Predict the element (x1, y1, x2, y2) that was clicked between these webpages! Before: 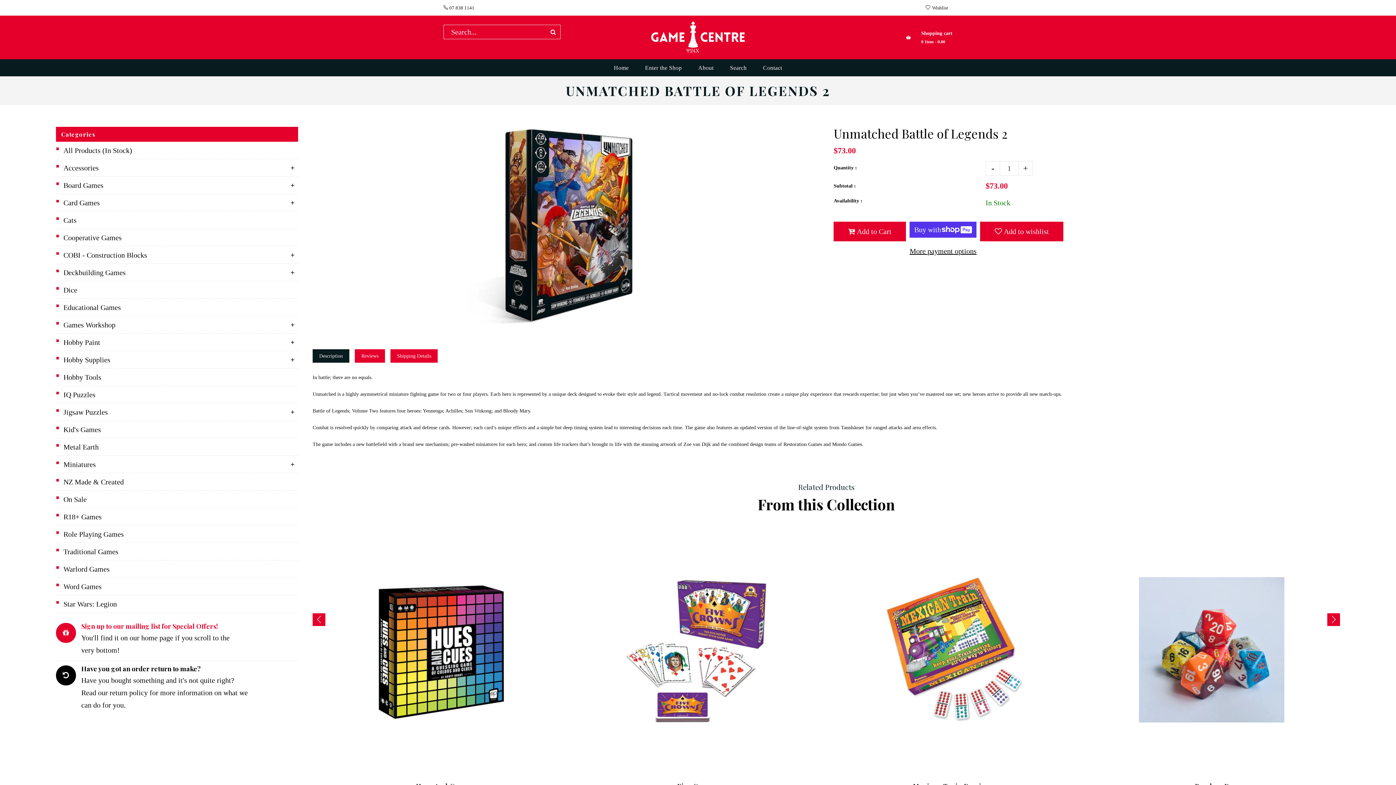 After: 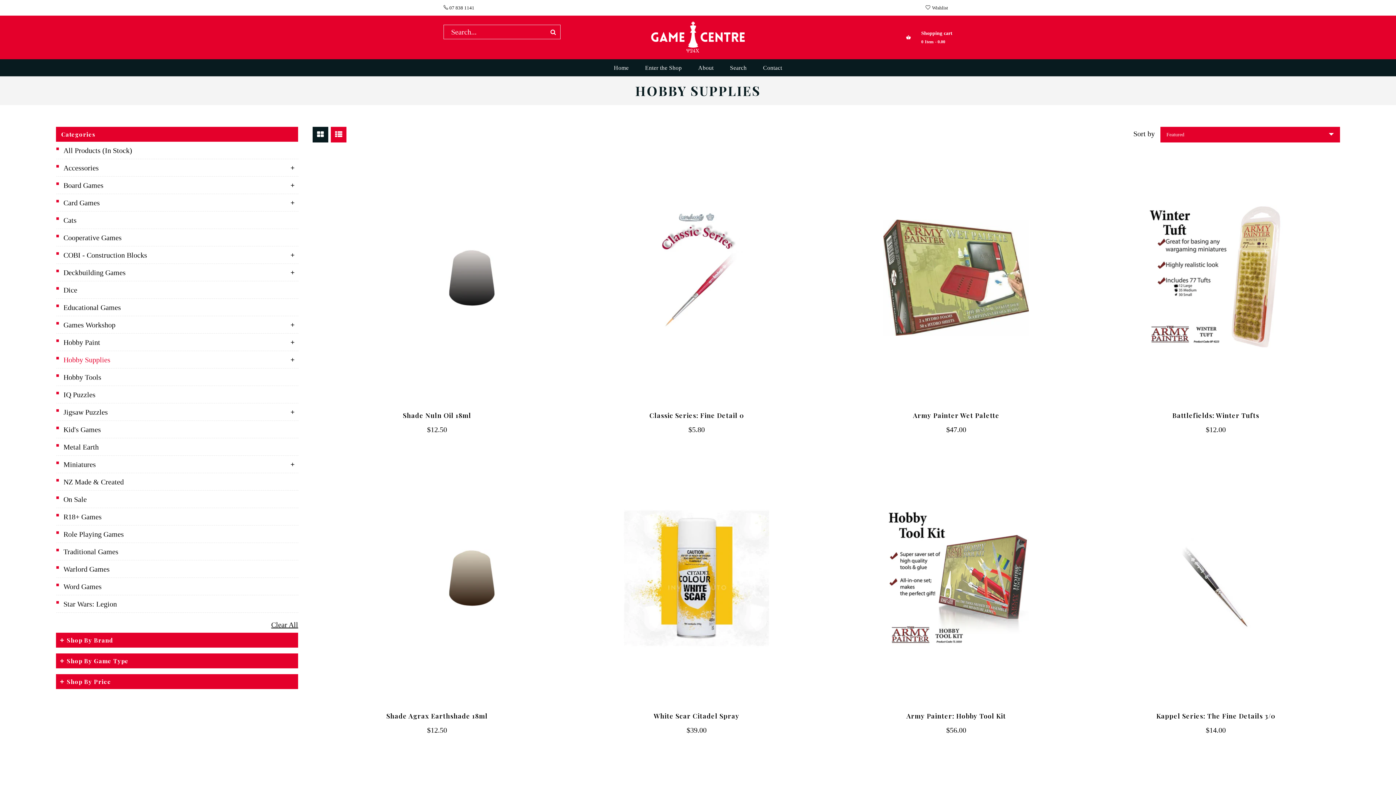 Action: bbox: (56, 351, 298, 368) label: Hobby Supplies